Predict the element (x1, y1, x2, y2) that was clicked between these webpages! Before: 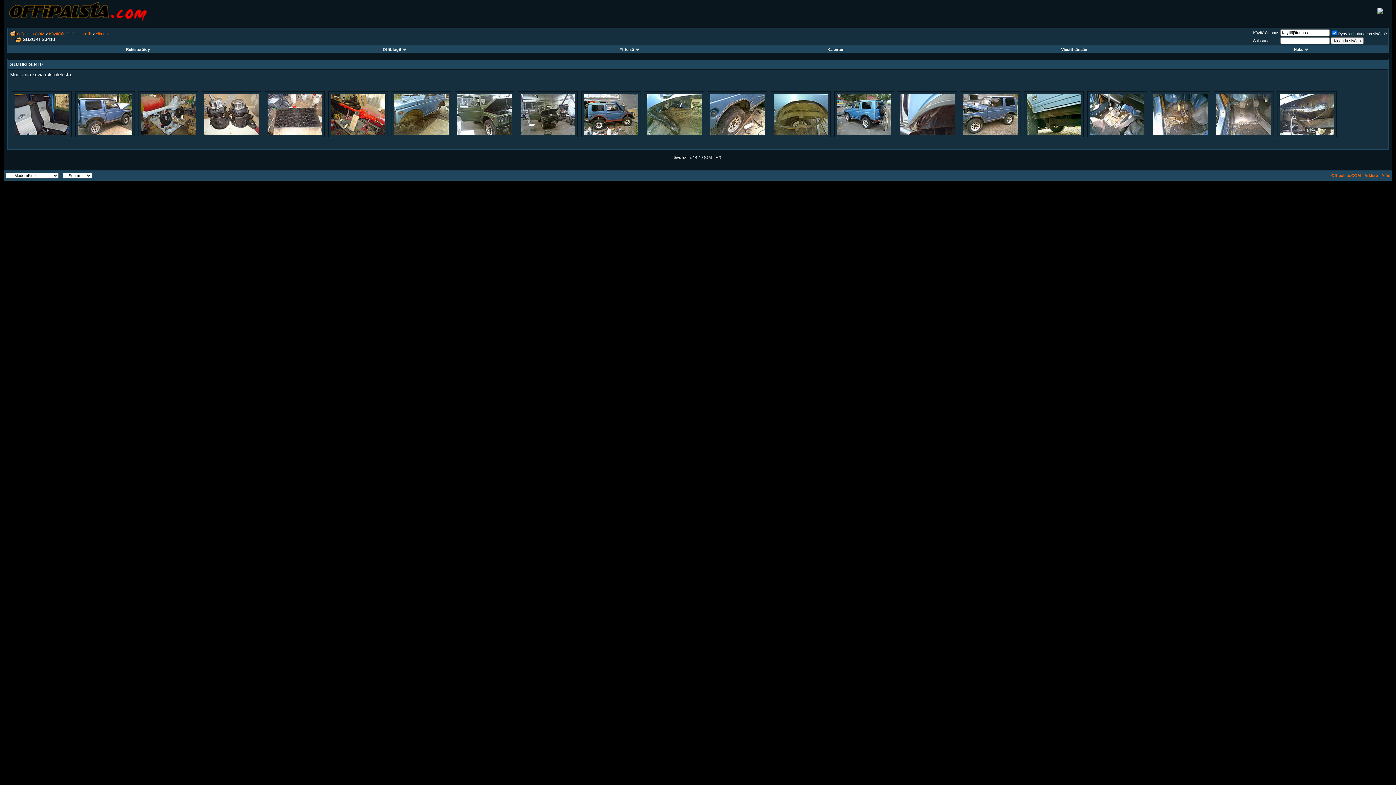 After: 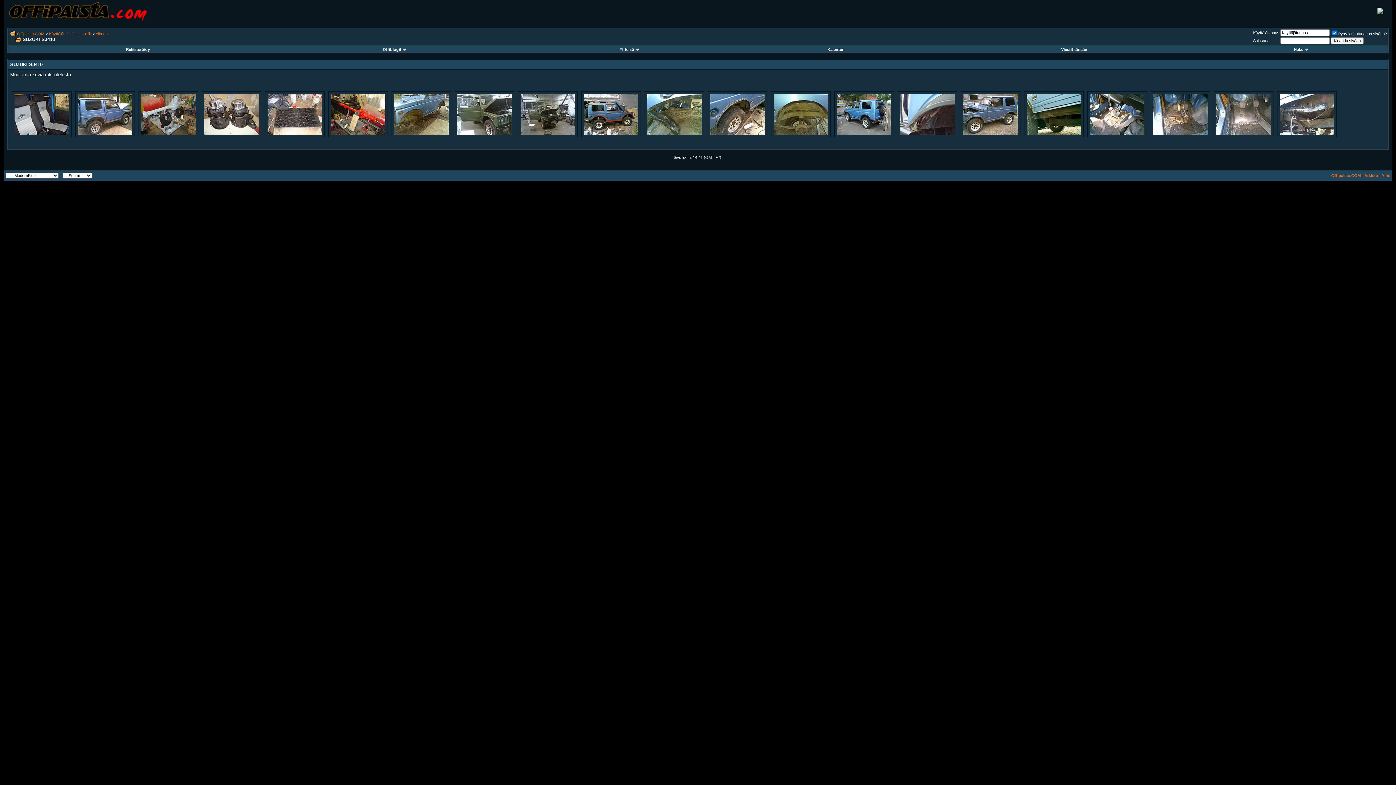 Action: bbox: (10, 36, 21, 42)